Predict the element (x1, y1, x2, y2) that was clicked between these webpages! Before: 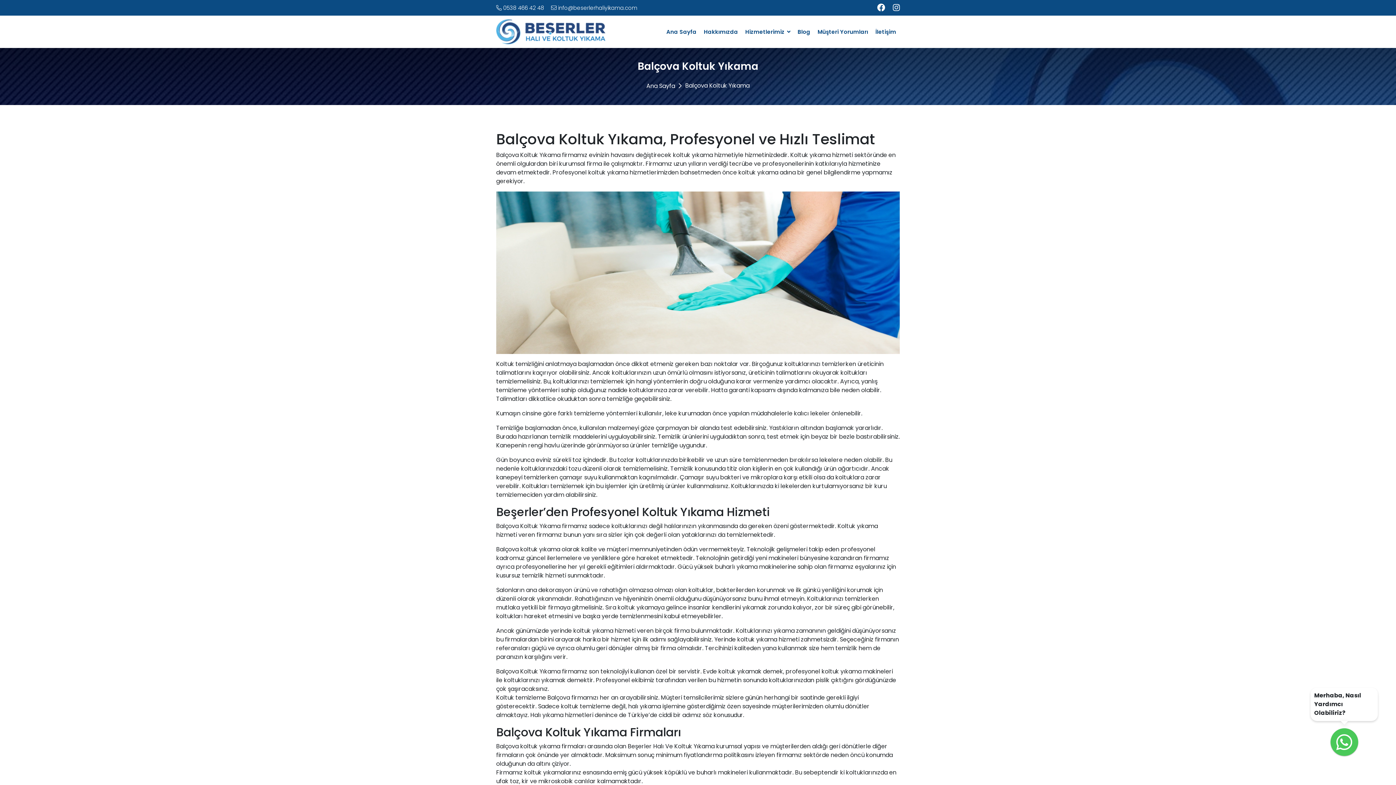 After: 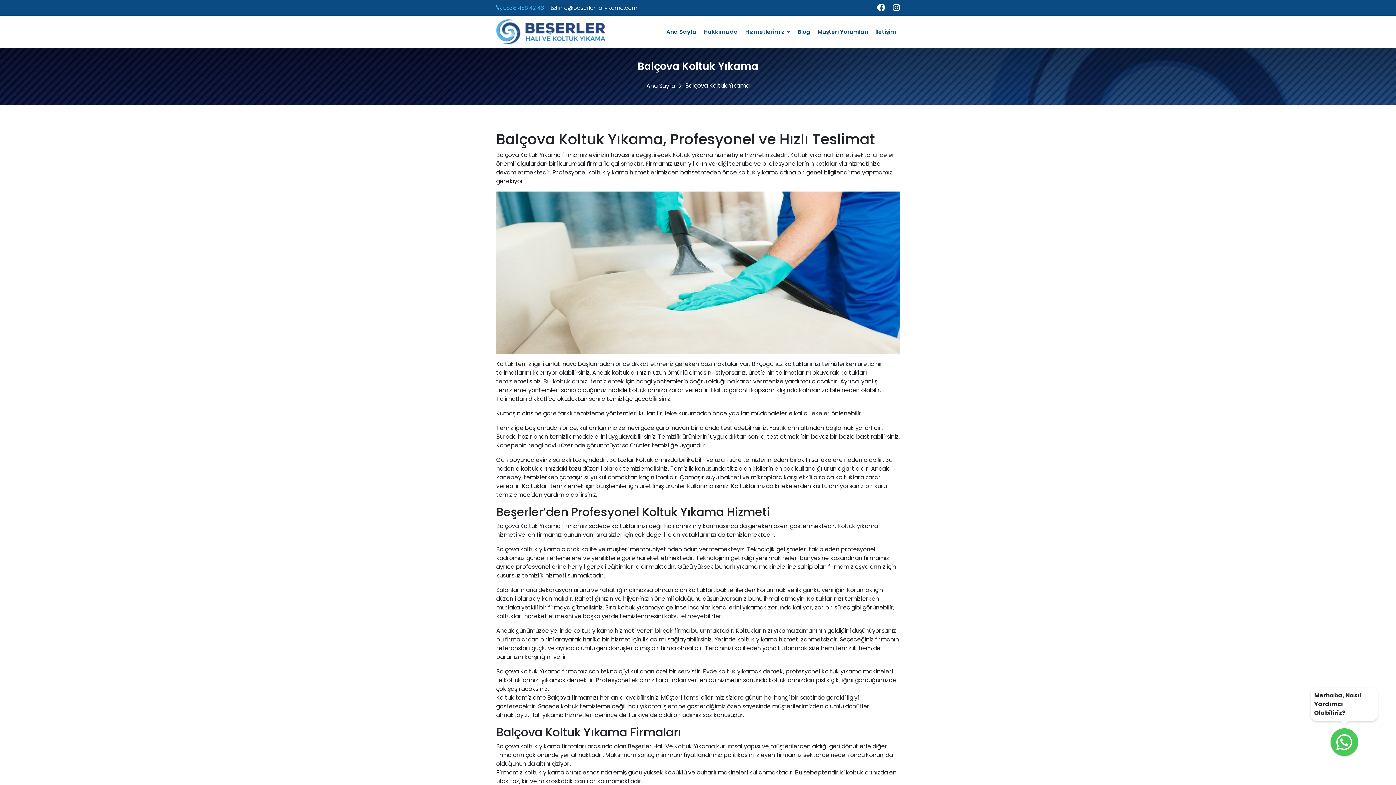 Action: bbox: (496, 0, 544, 14) label:  0538 466 42 48